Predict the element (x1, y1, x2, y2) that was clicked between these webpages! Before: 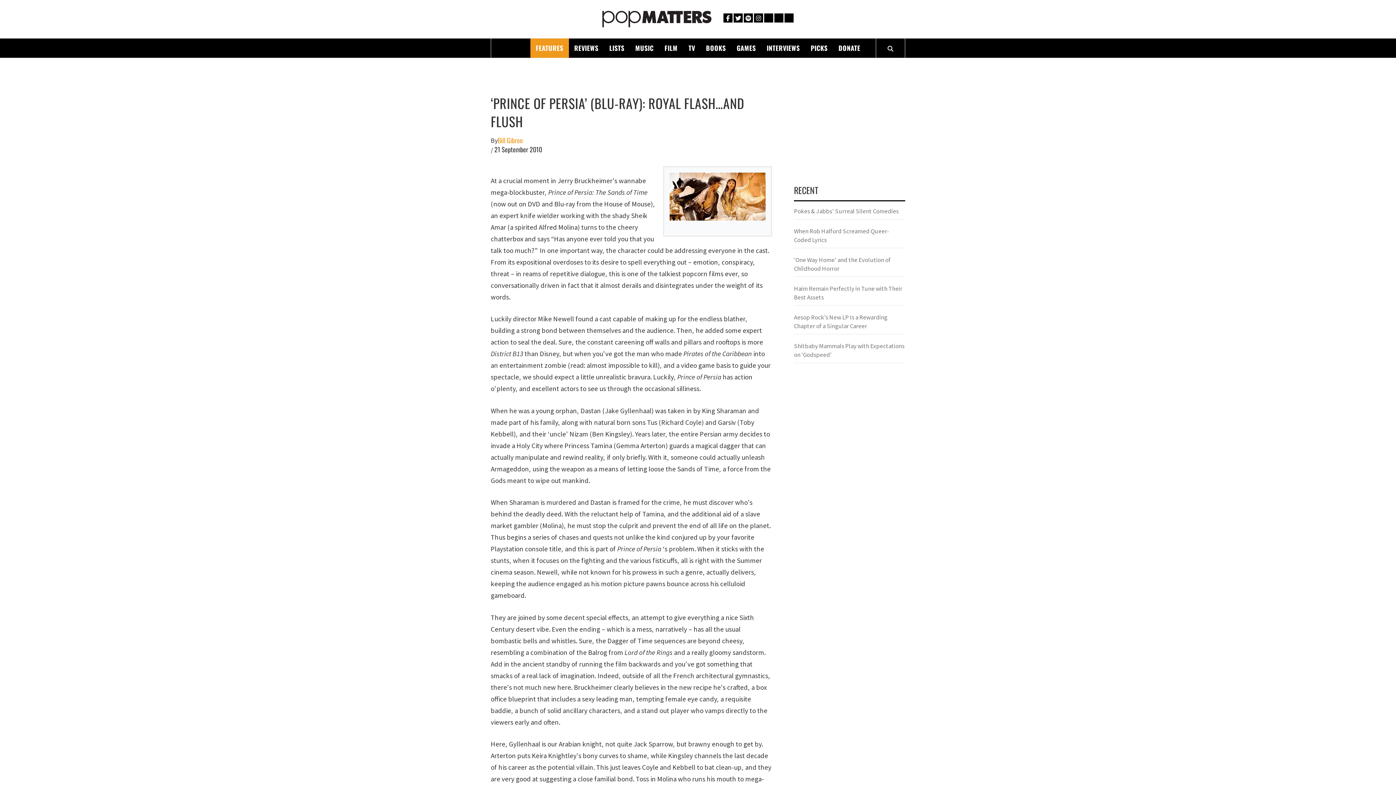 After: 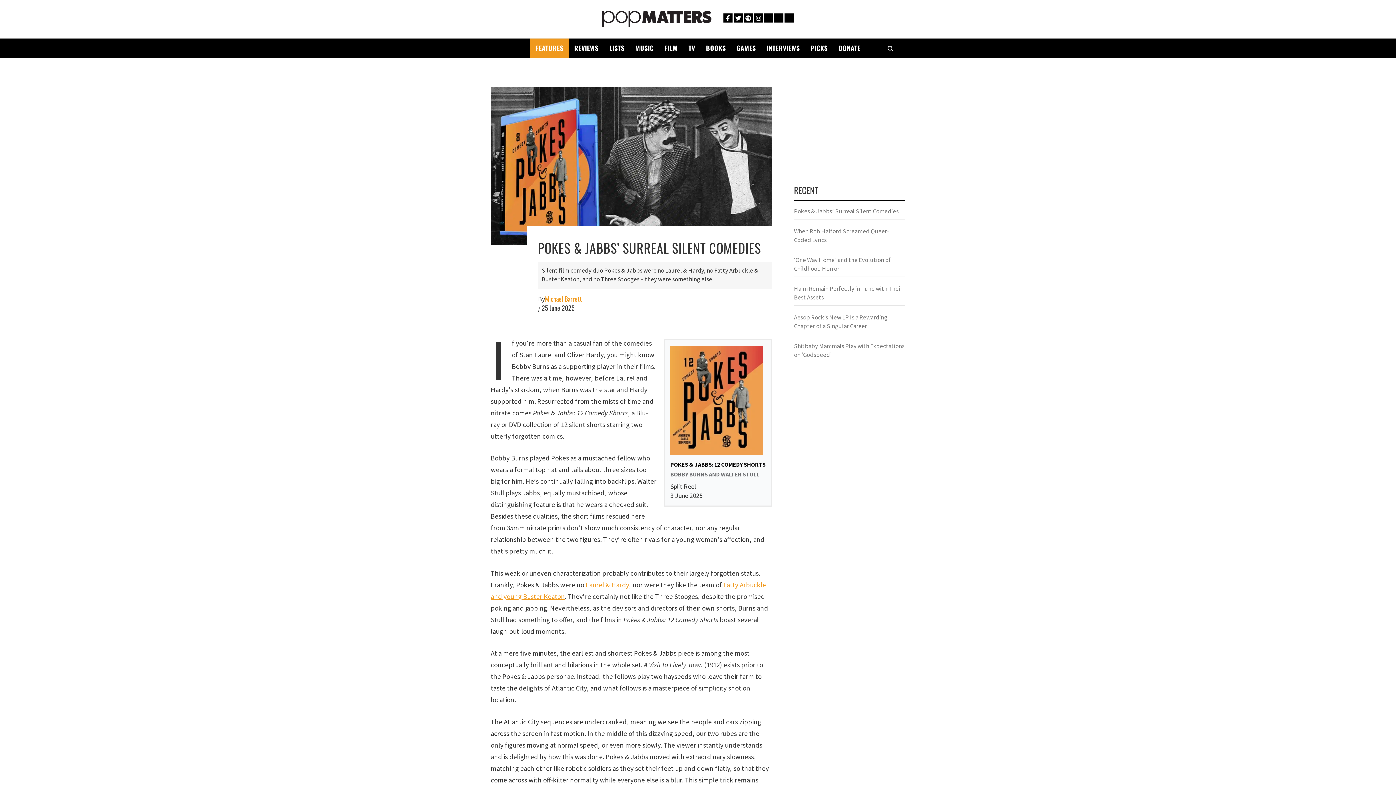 Action: label: Pokes & Jabbs’ Surreal Silent Comedies bbox: (794, 206, 905, 219)